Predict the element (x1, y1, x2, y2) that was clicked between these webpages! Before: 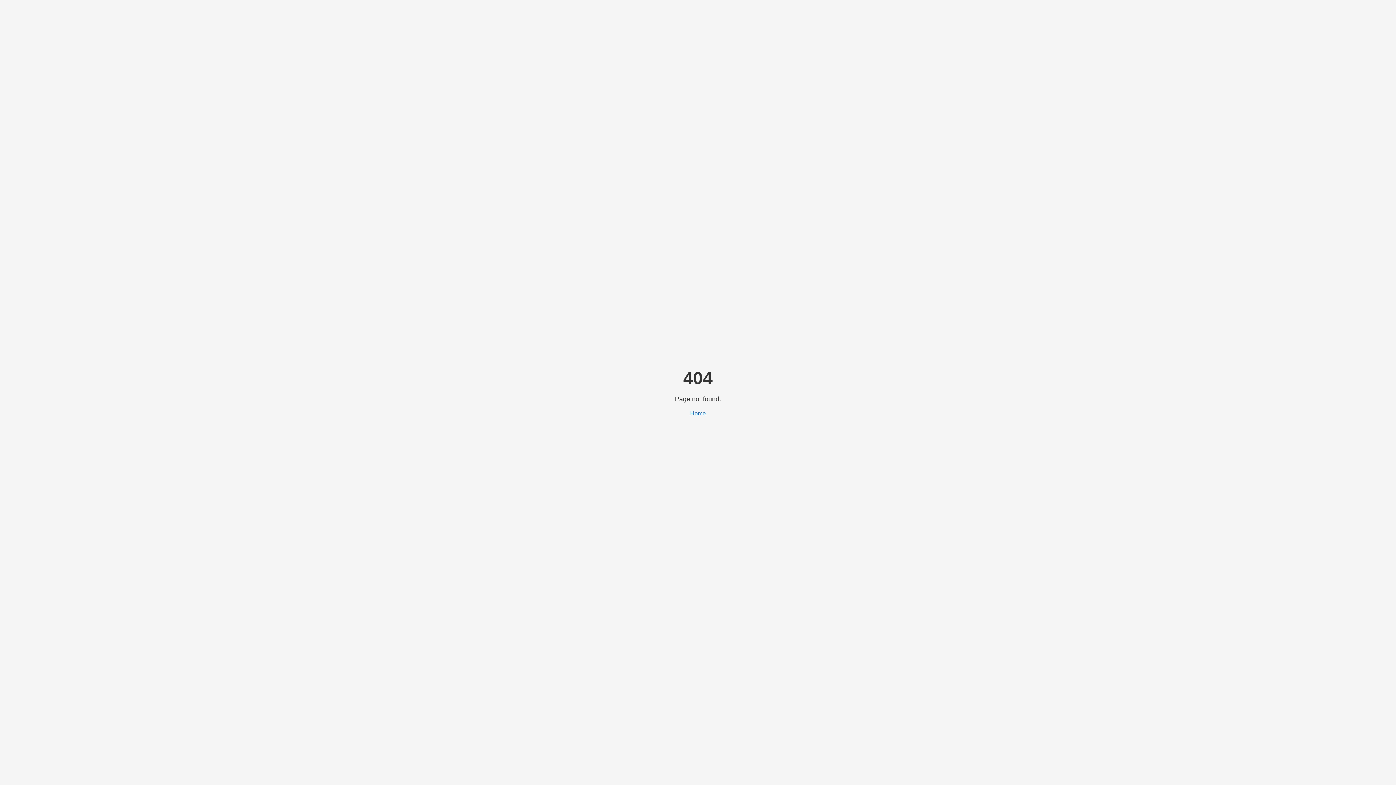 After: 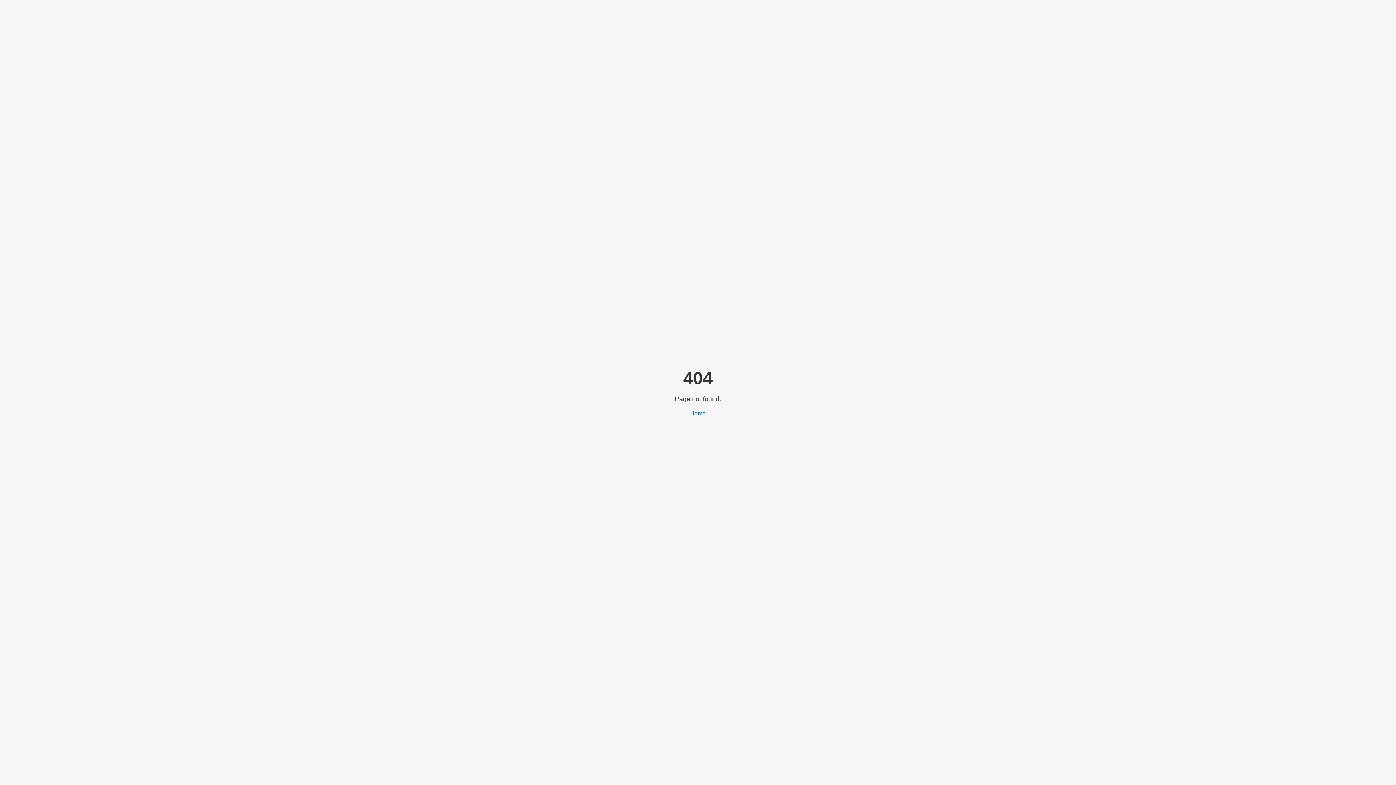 Action: label: Home bbox: (690, 410, 706, 416)